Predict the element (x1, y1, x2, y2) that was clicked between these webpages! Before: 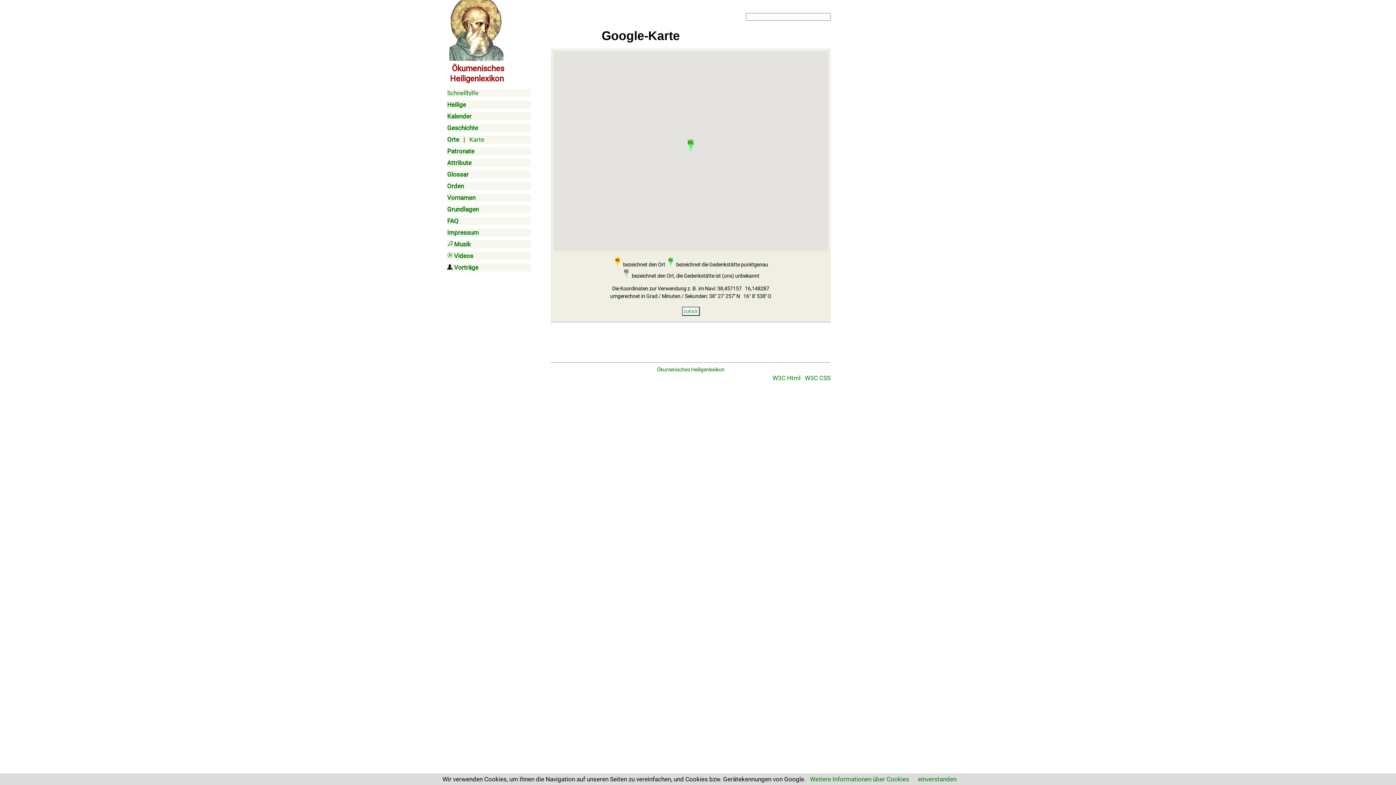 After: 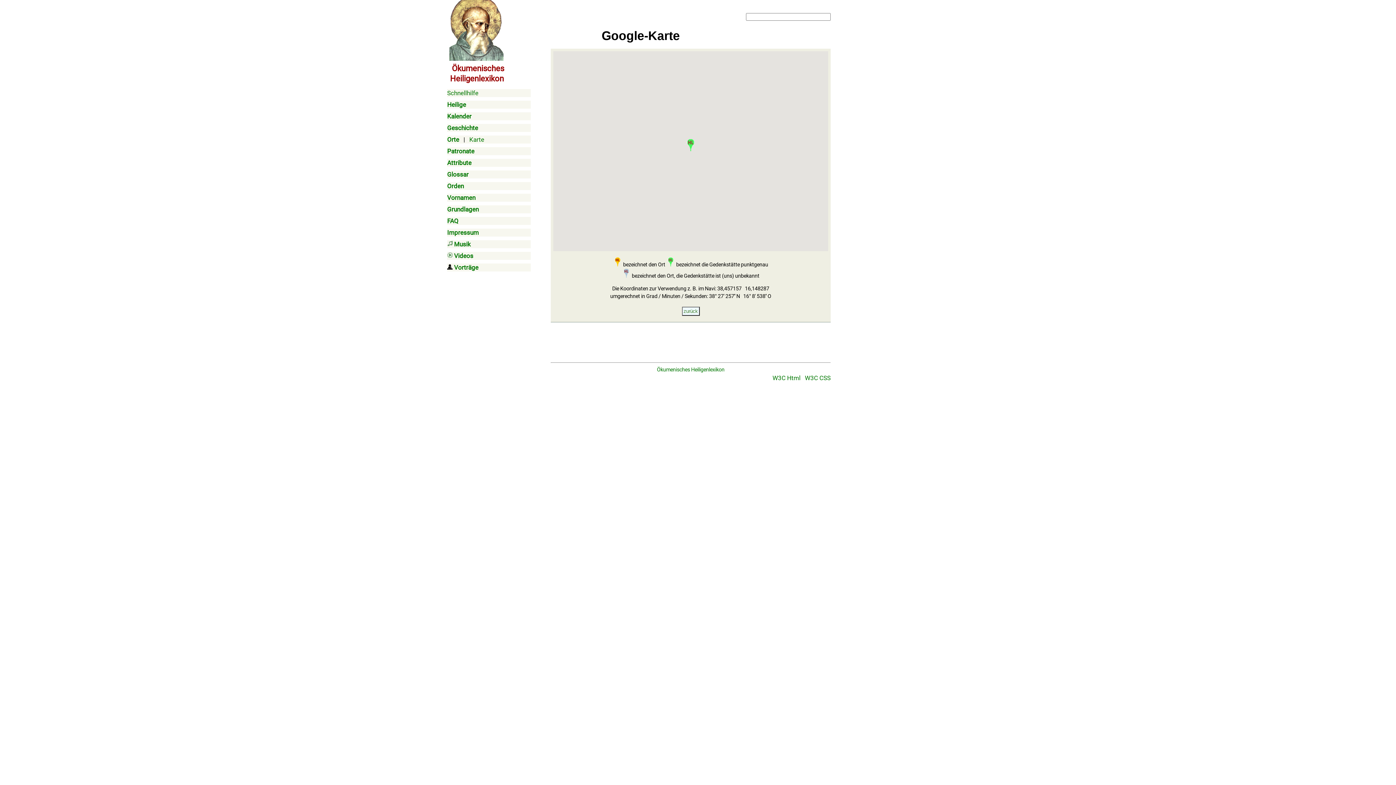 Action: label: einverstanden bbox: (918, 776, 956, 783)